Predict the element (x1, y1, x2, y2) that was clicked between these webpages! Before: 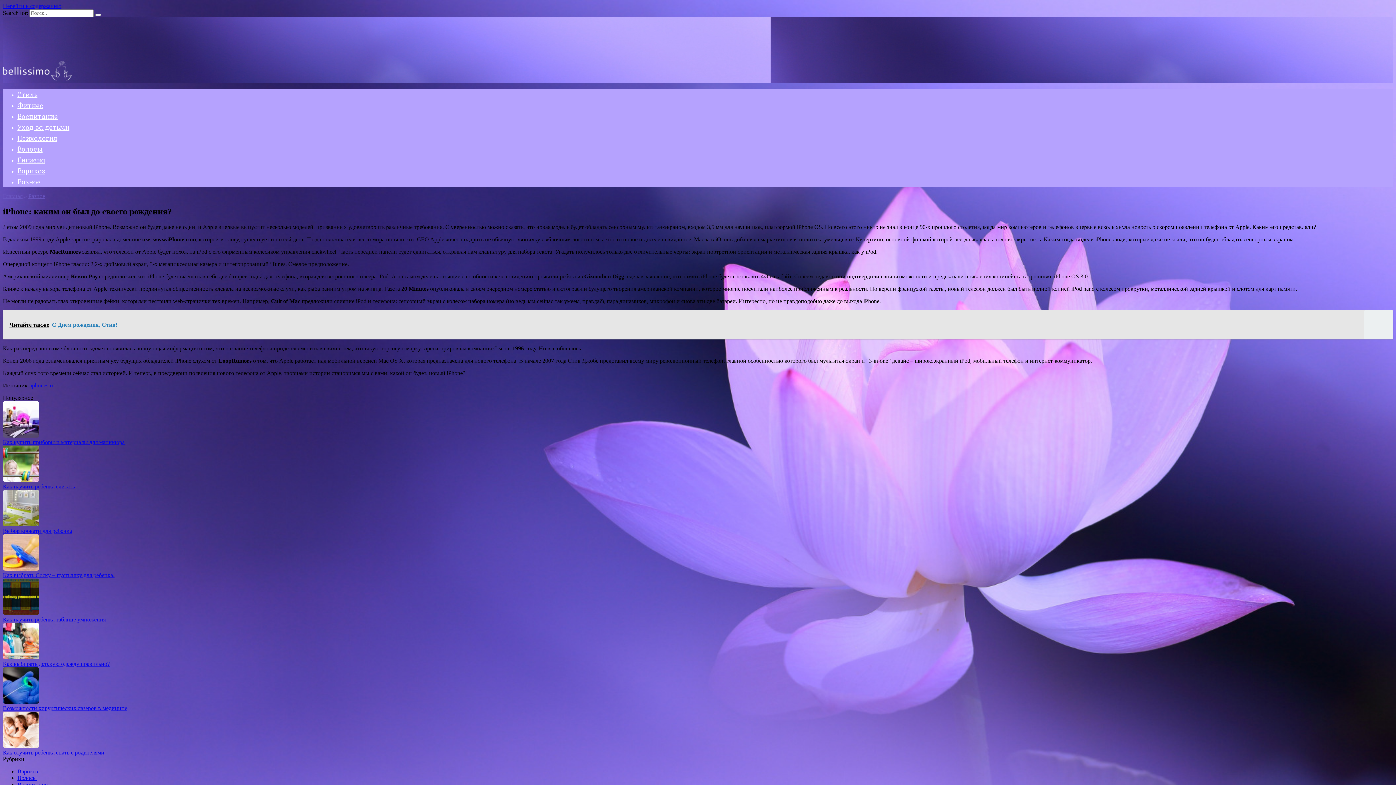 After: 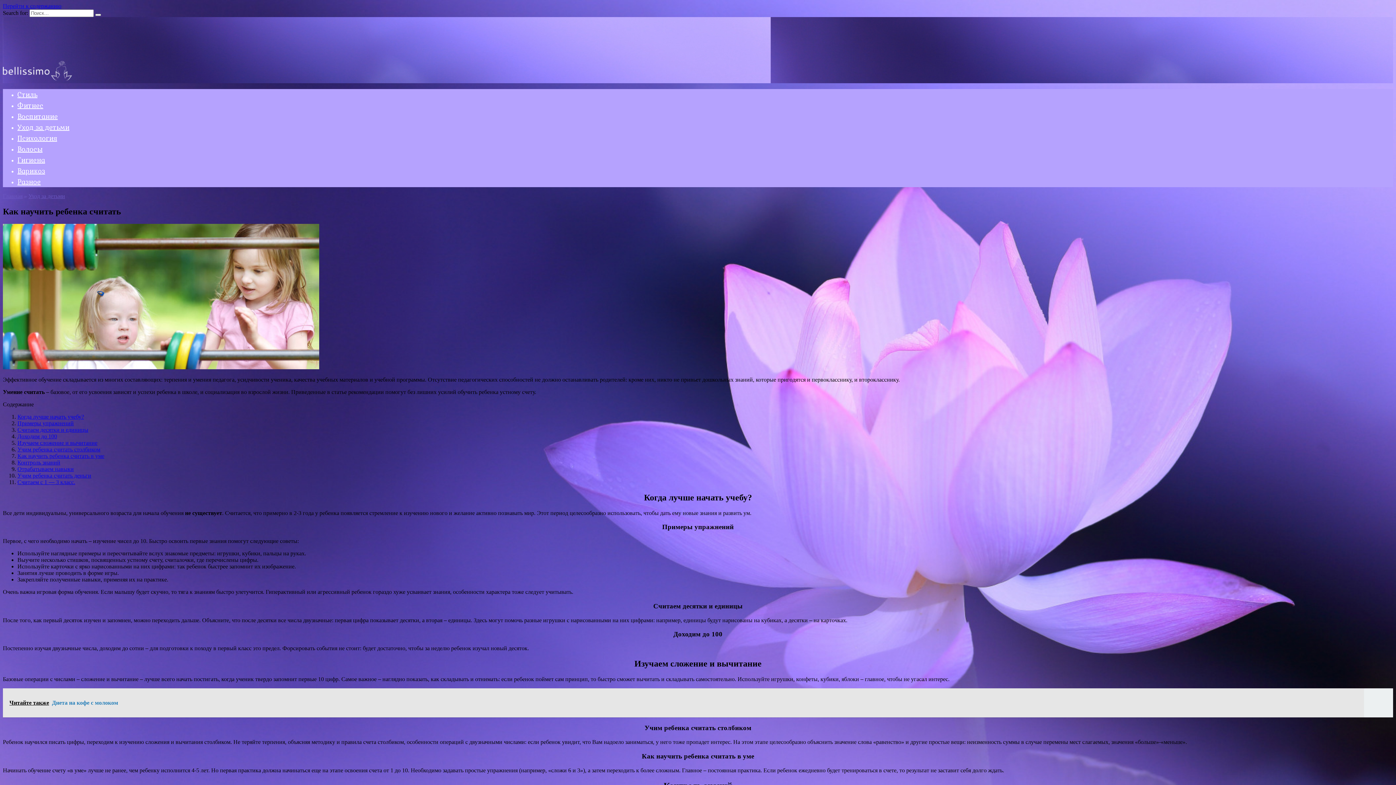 Action: bbox: (2, 483, 74, 489) label: Как научить ребенка считать